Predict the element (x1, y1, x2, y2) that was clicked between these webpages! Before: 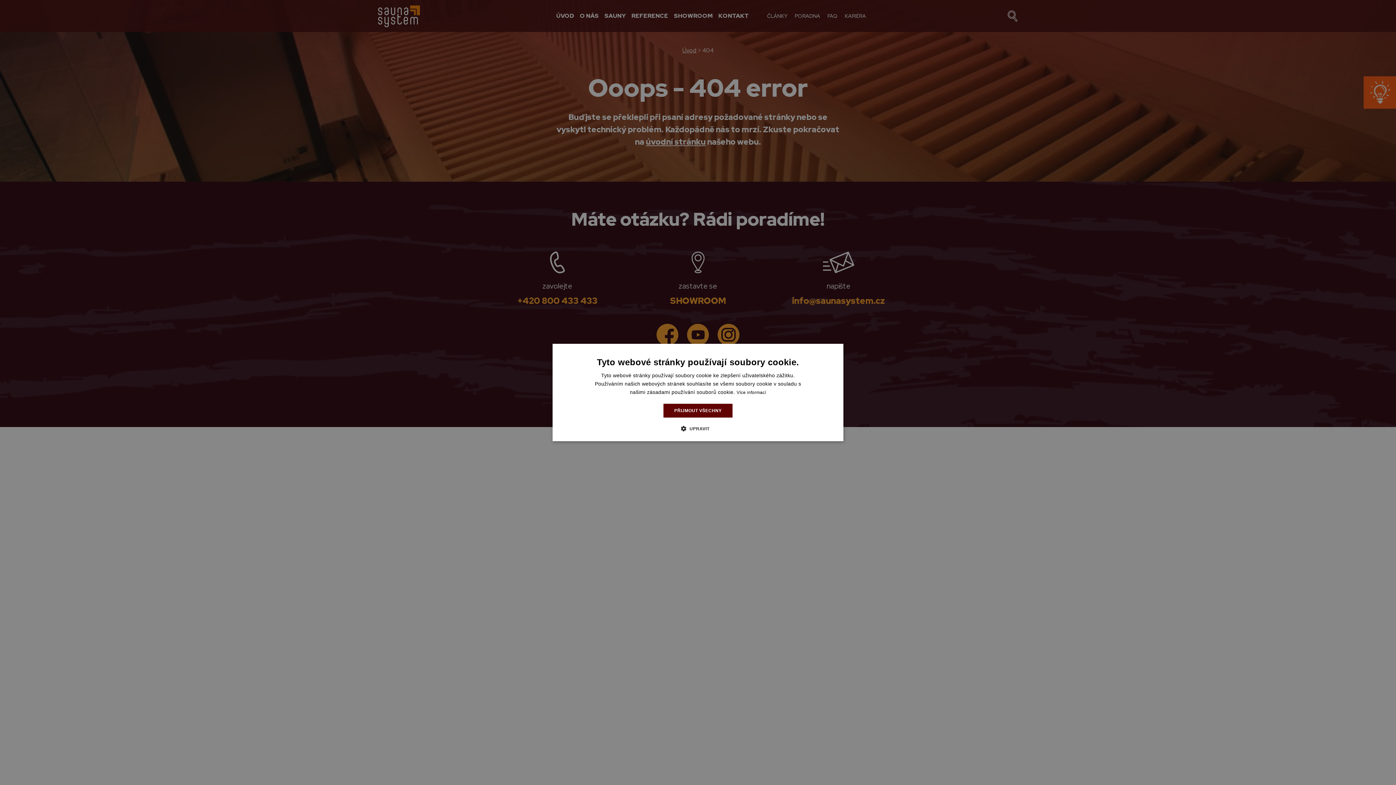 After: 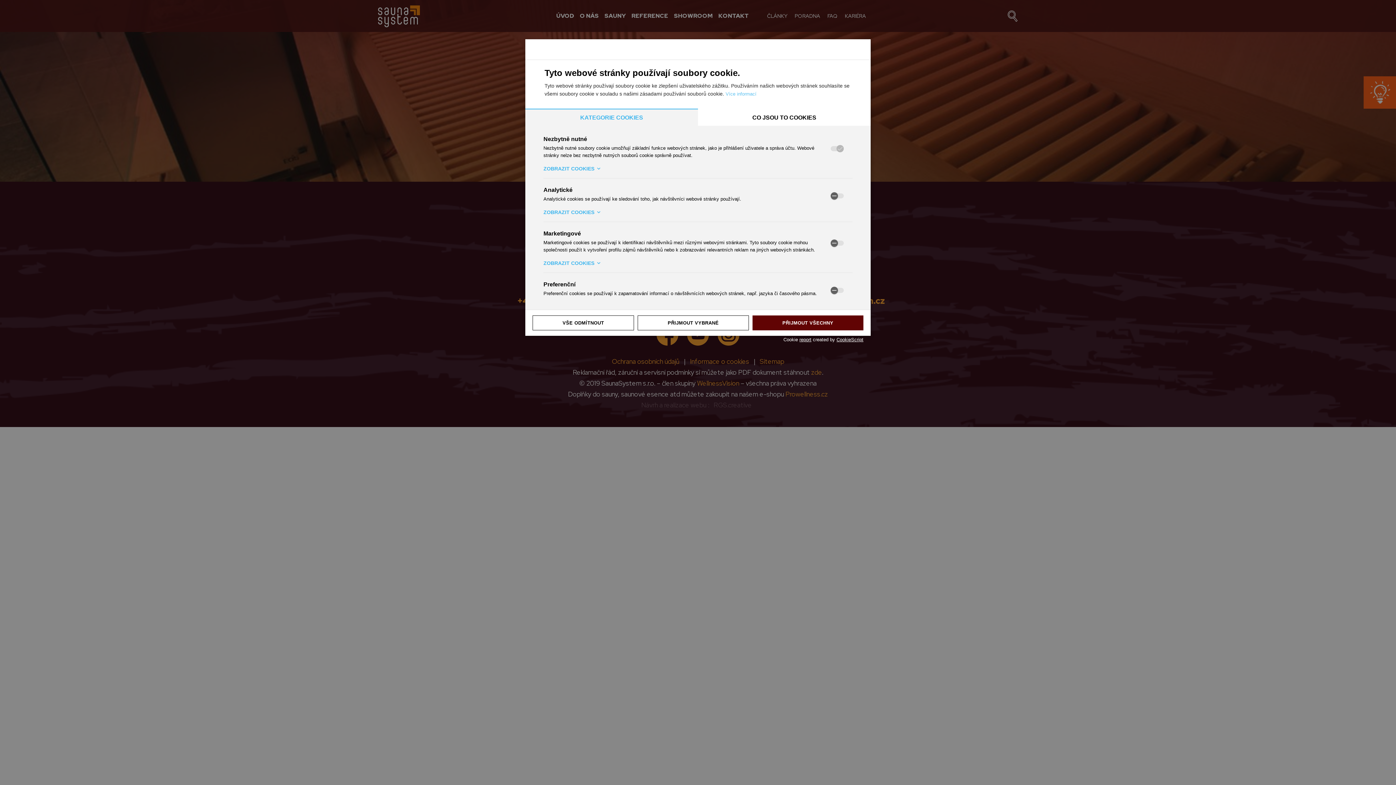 Action: bbox: (686, 425, 709, 432) label:  UPRAVIT